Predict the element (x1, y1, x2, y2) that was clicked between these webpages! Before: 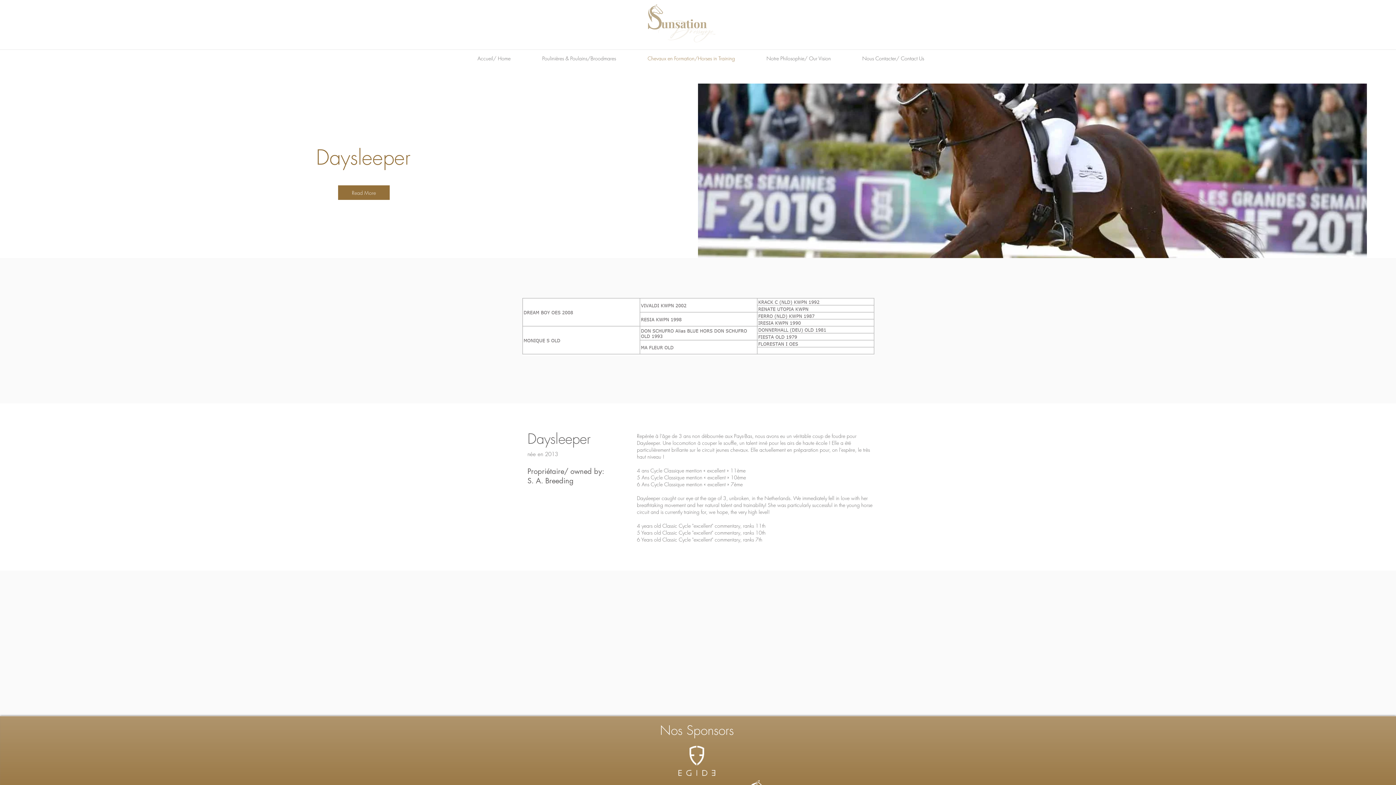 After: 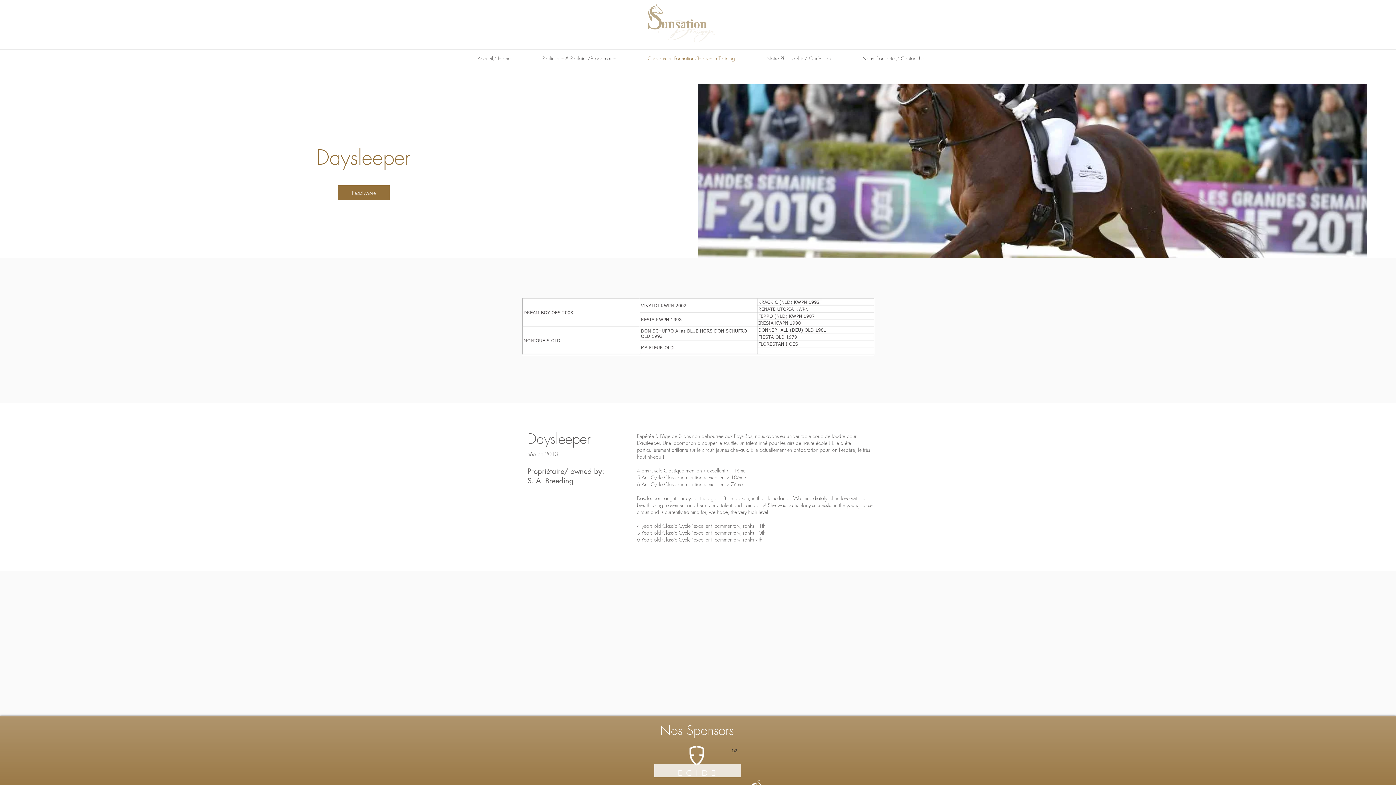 Action: bbox: (654, 745, 741, 777)